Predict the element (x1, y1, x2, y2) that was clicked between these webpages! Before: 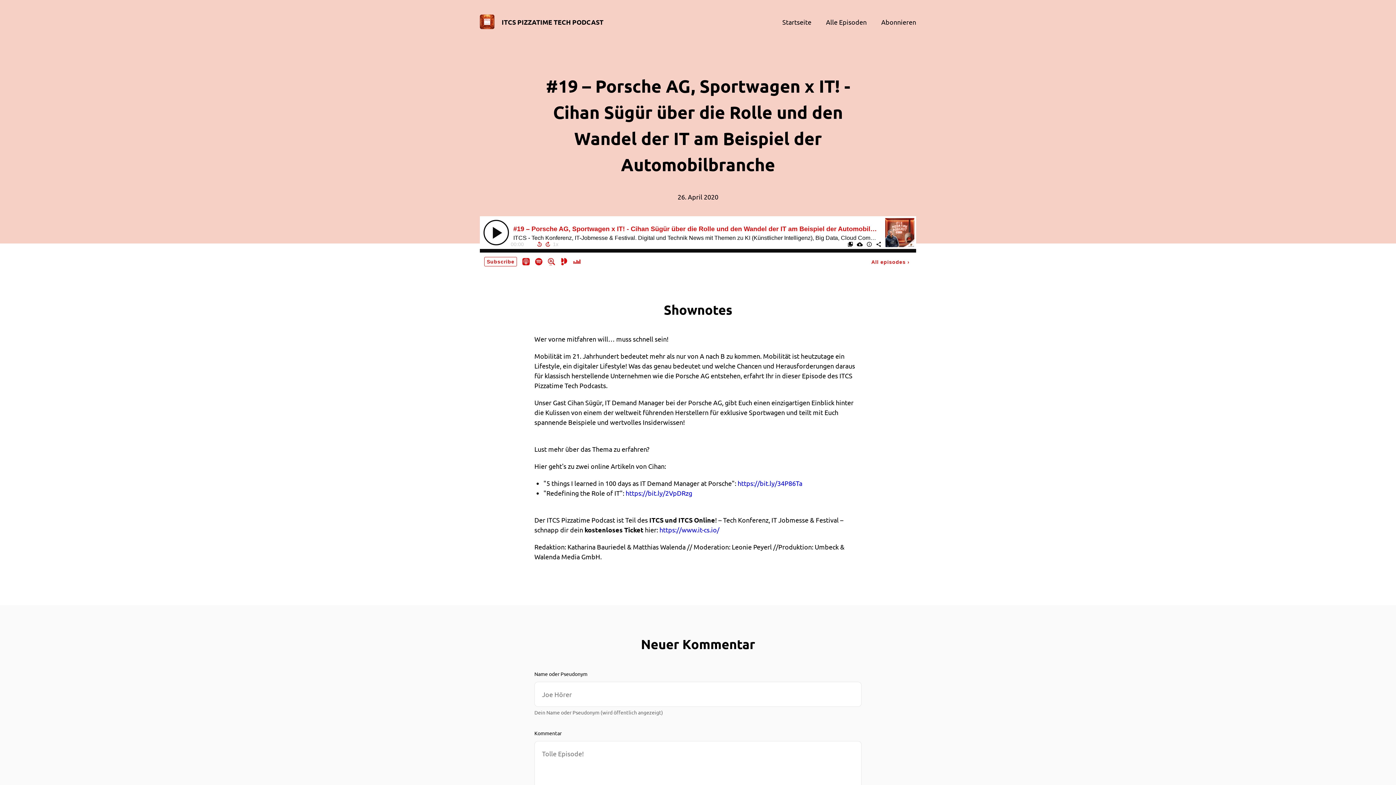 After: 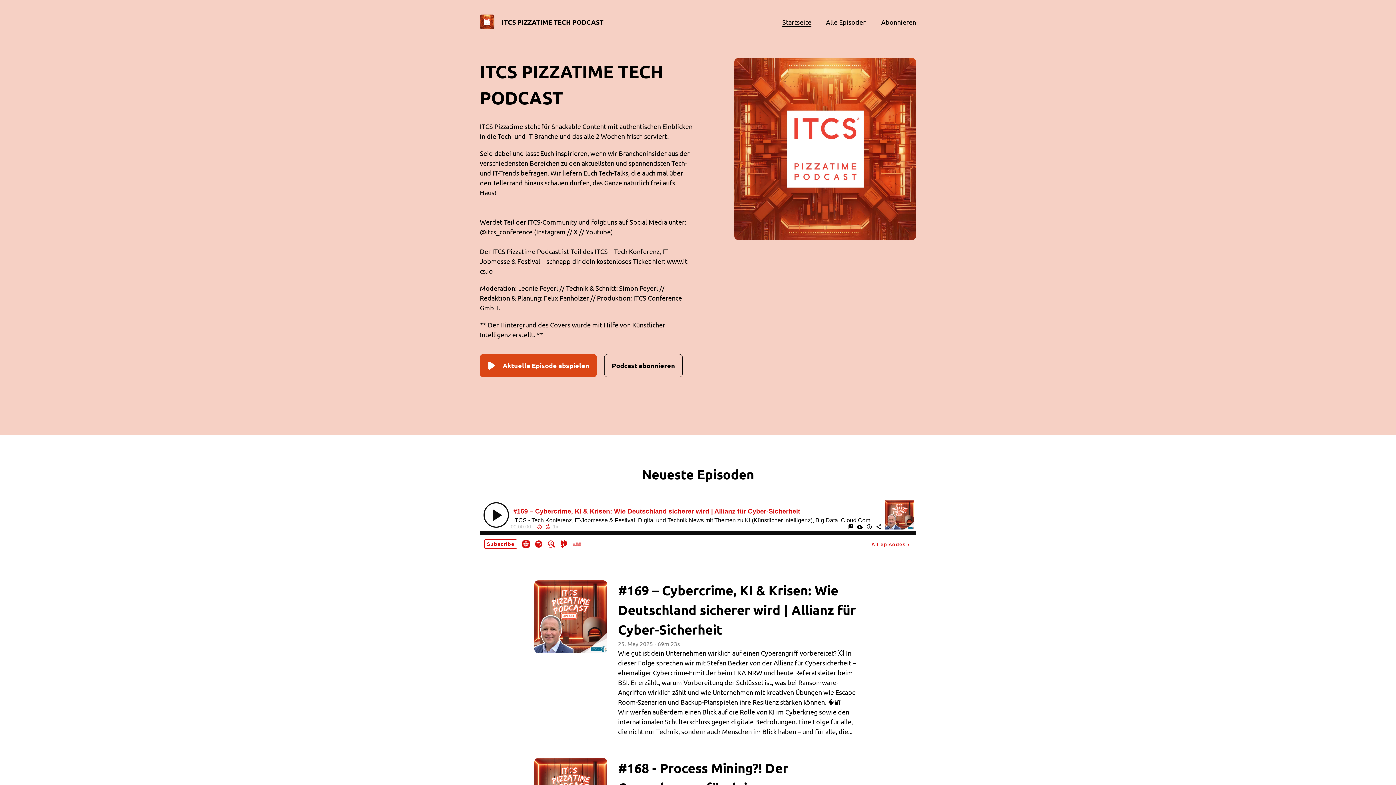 Action: label: ITCS PIZZATIME TECH PODCAST bbox: (480, 14, 770, 29)